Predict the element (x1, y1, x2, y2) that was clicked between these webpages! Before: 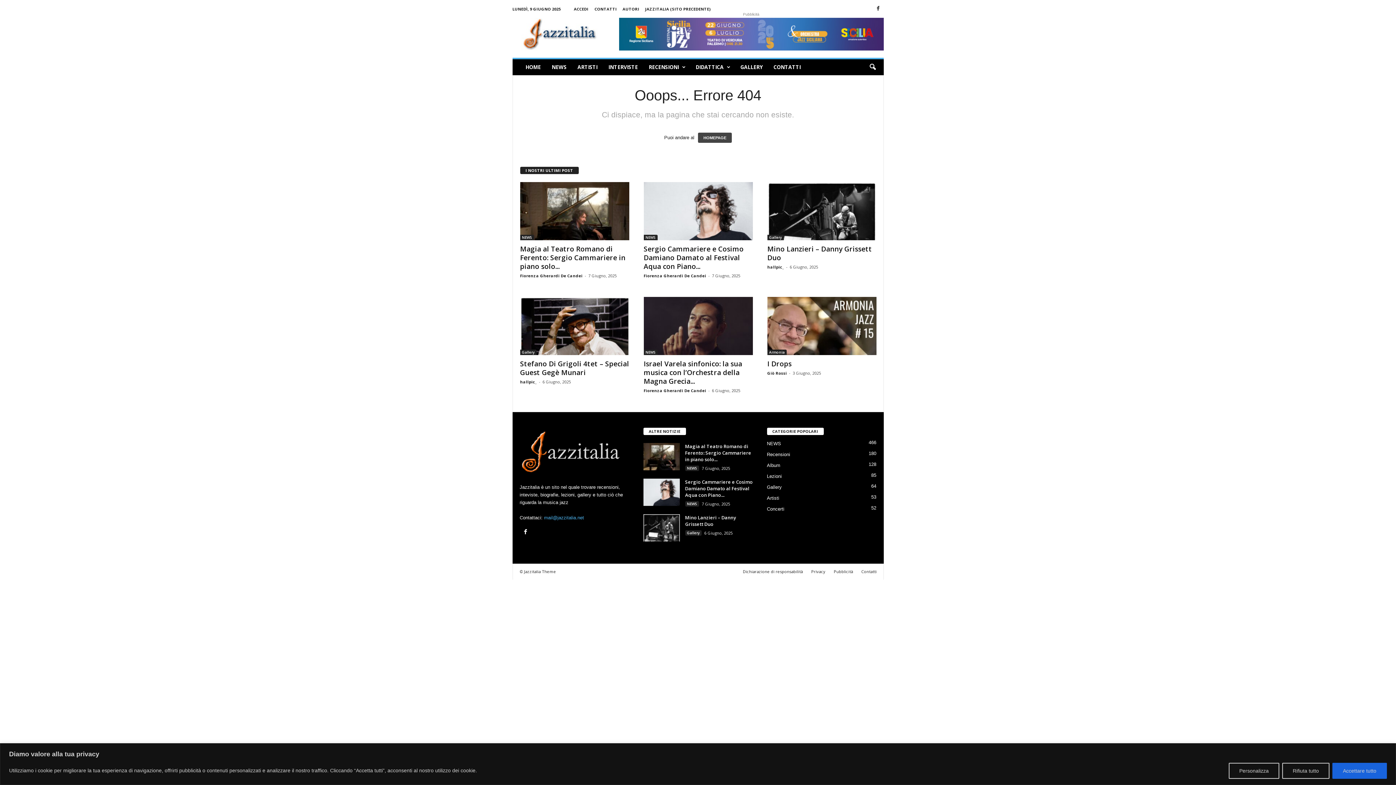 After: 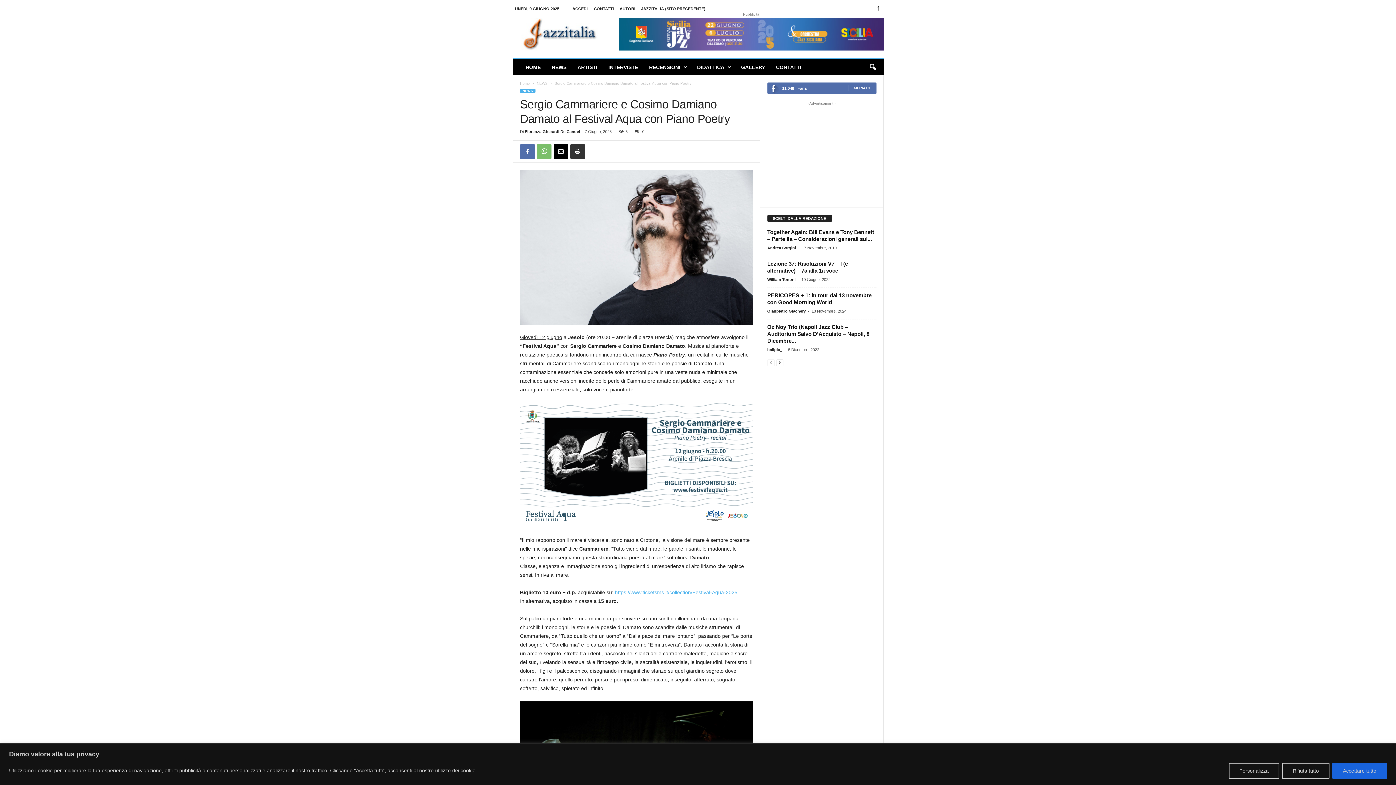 Action: label: Sergio Cammariere e Cosimo Damiano Damato al Festival Aqua con Piano... bbox: (685, 478, 752, 498)